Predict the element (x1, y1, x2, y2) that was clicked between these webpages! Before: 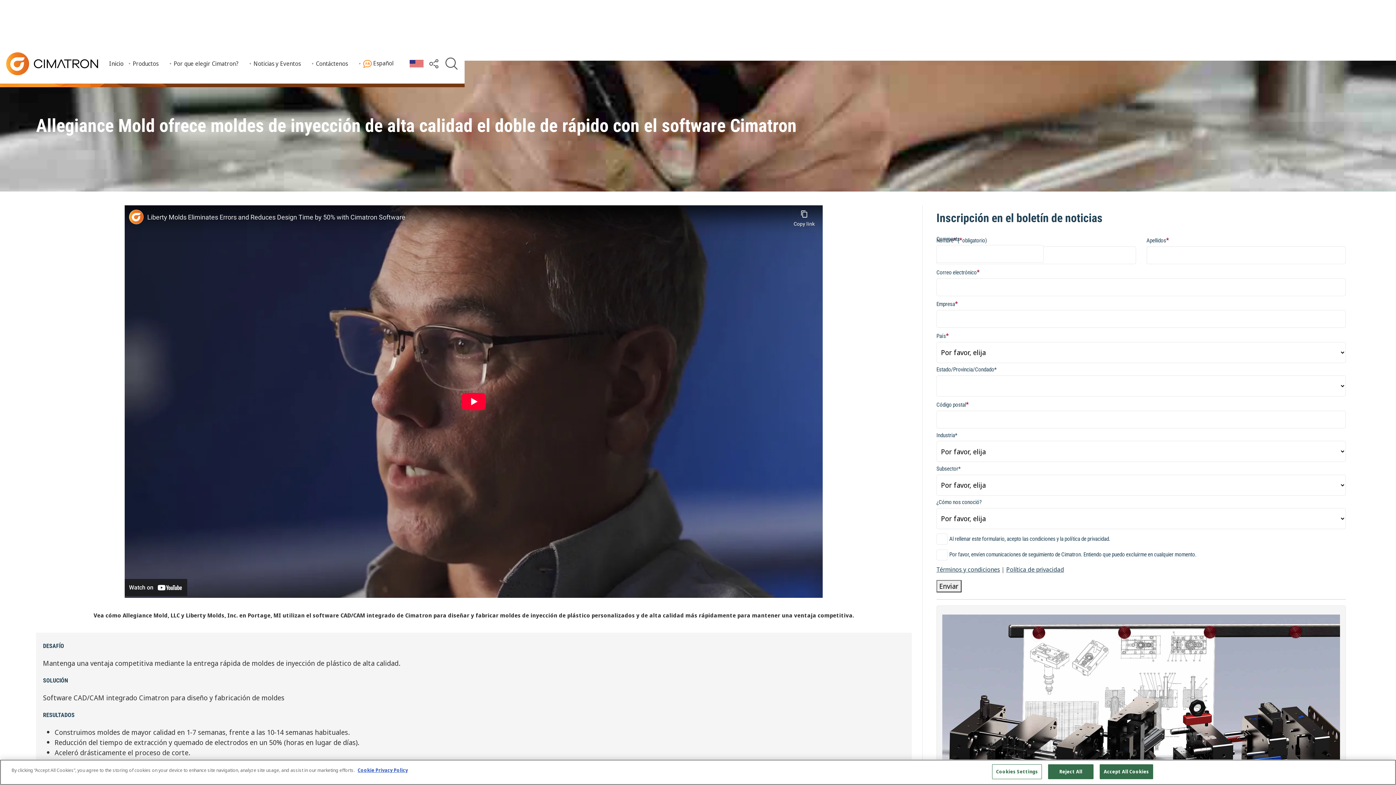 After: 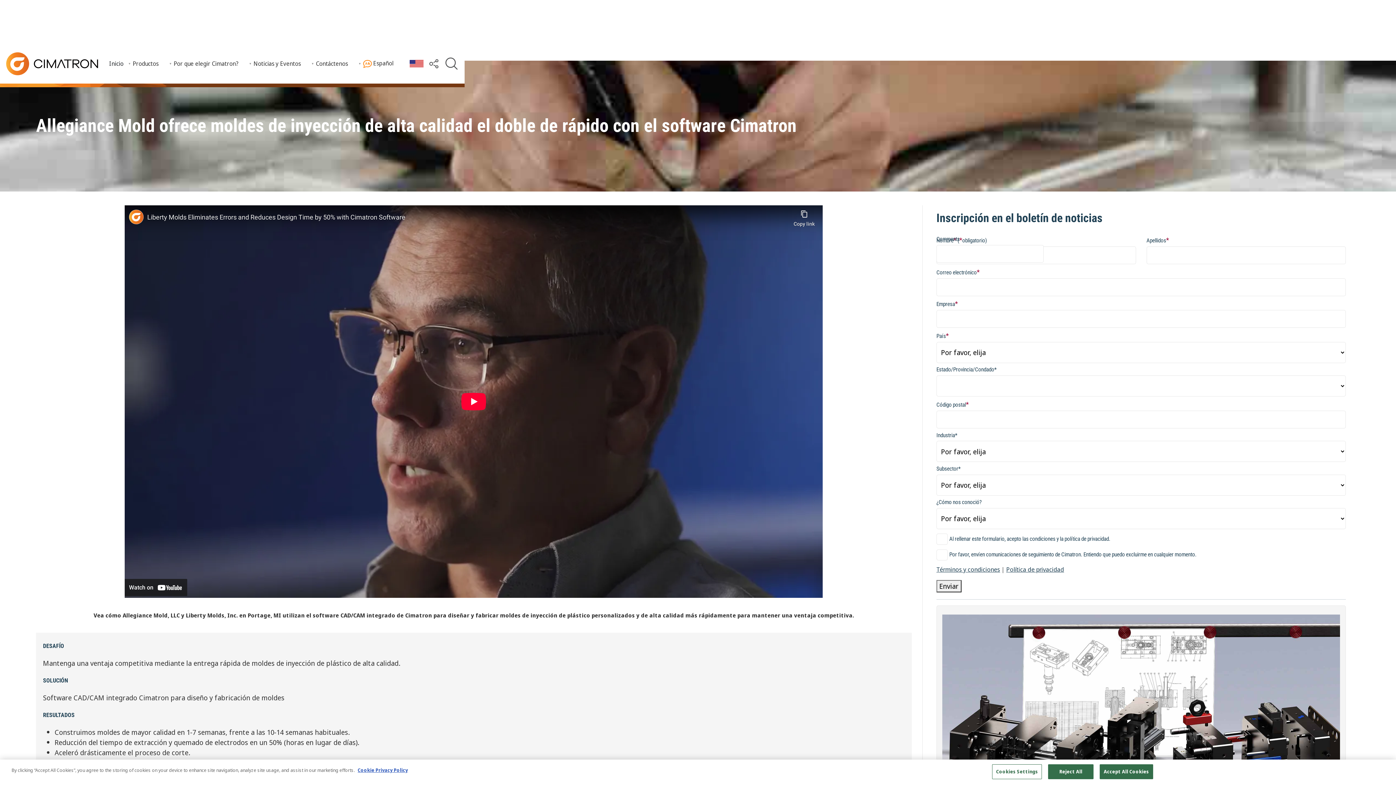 Action: label: Política de privacidad bbox: (1006, 565, 1064, 573)